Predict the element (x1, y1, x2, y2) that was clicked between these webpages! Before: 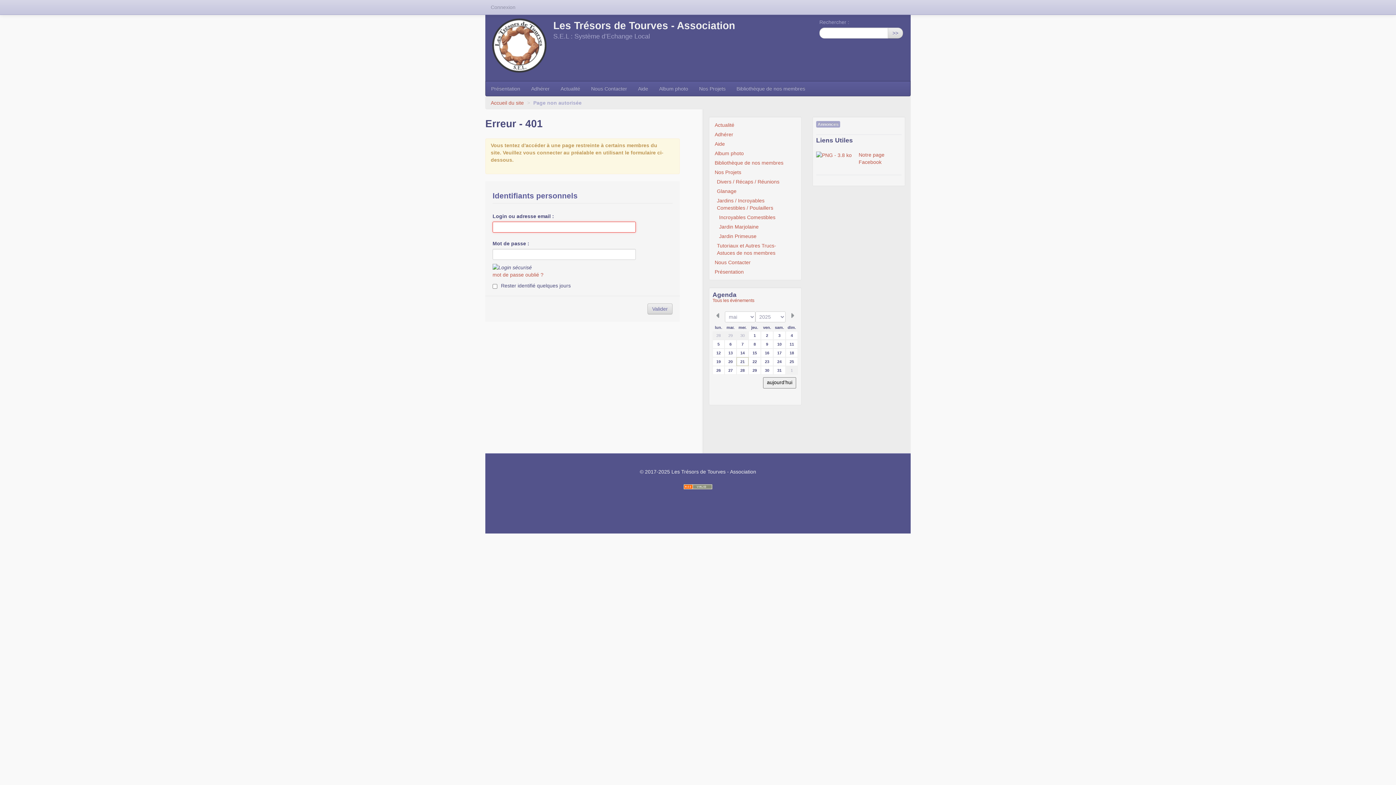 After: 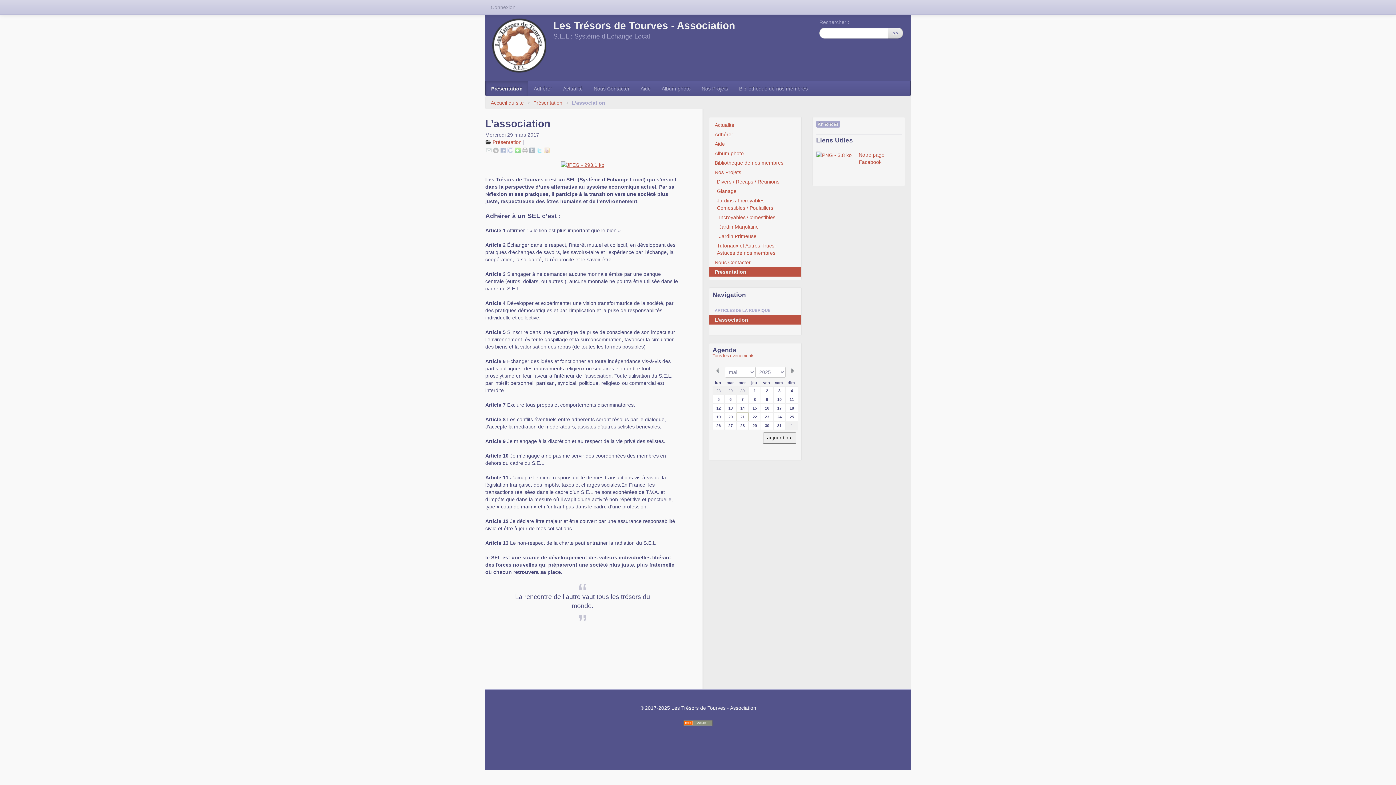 Action: label: Présentation bbox: (485, 81, 525, 96)